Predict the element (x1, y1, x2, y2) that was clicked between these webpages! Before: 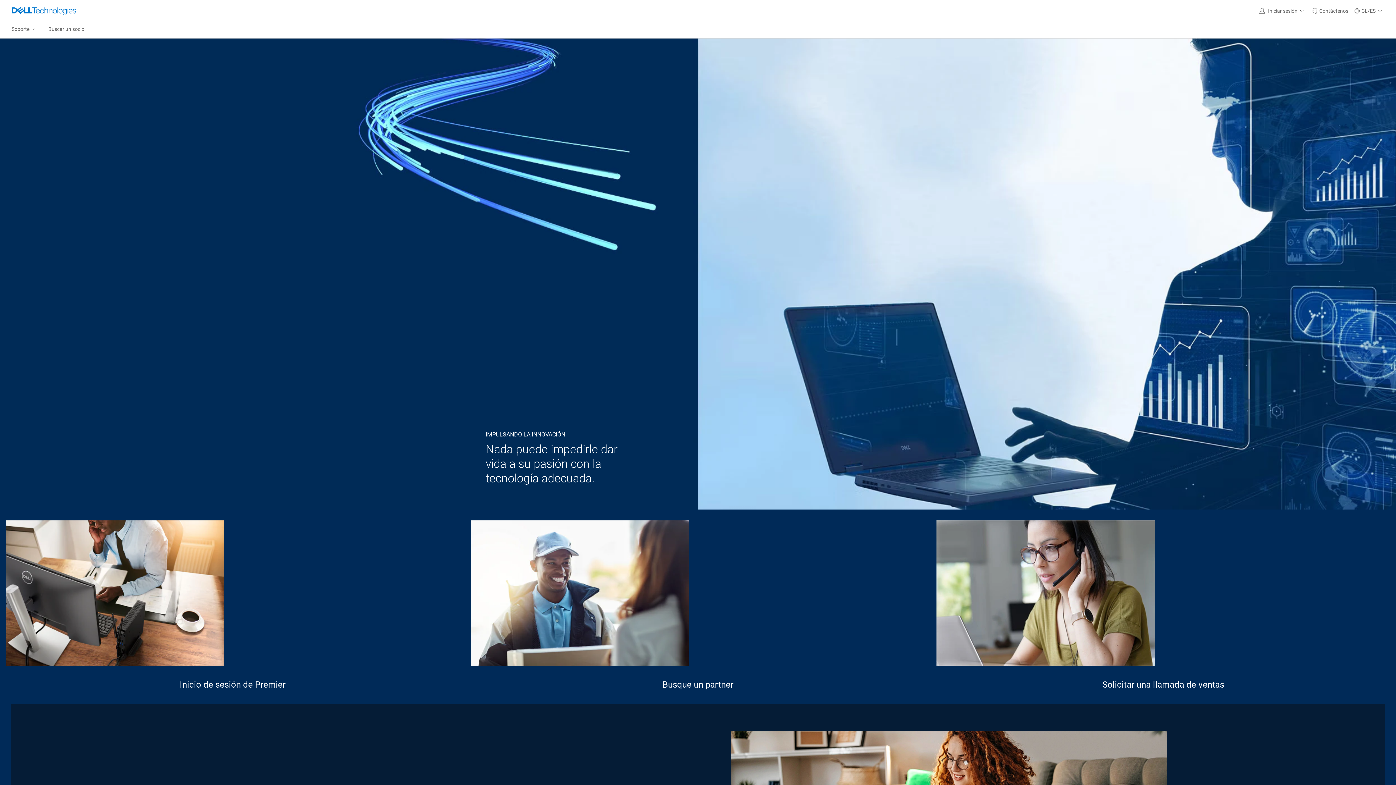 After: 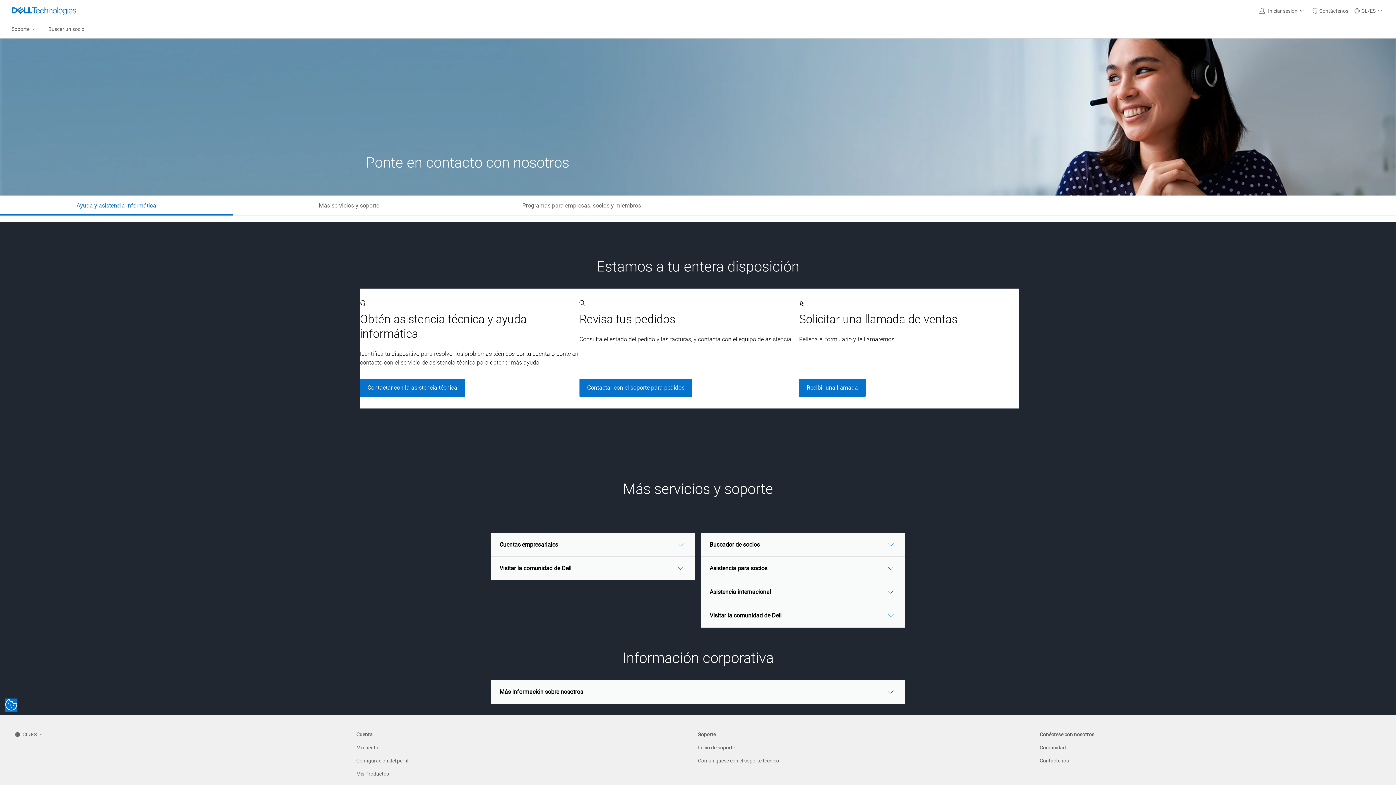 Action: label: Contáctenos bbox: (1309, 0, 1351, 21)